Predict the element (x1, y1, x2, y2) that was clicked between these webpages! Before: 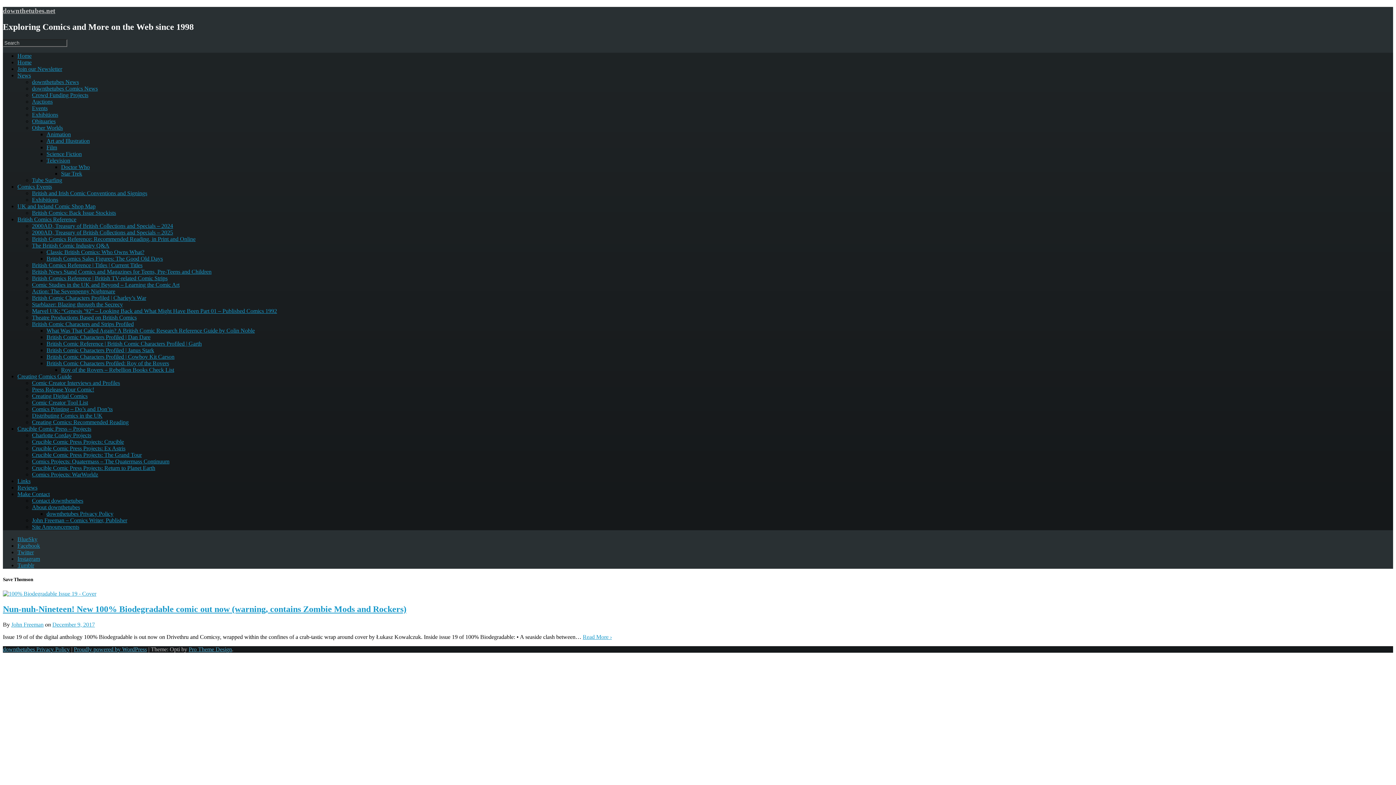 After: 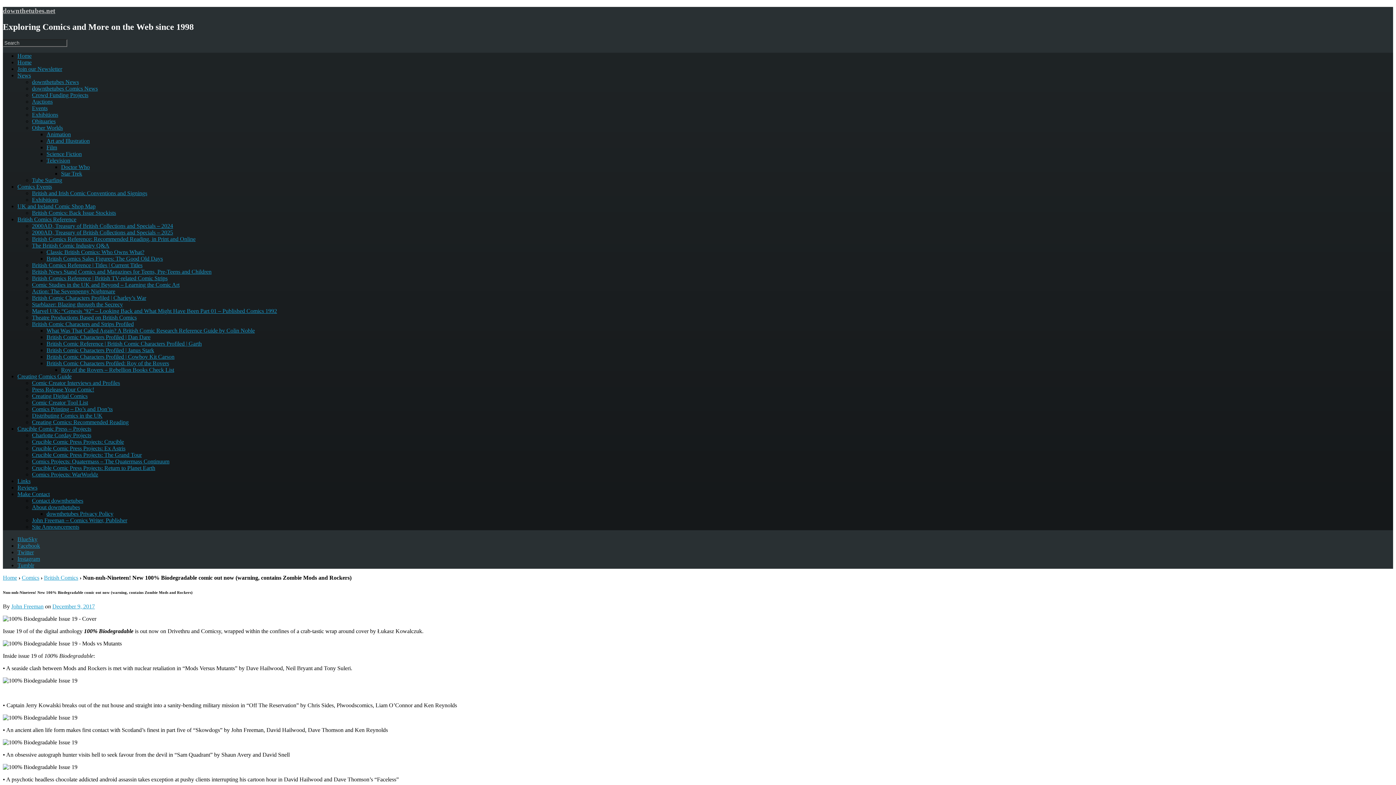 Action: bbox: (2, 590, 96, 597)